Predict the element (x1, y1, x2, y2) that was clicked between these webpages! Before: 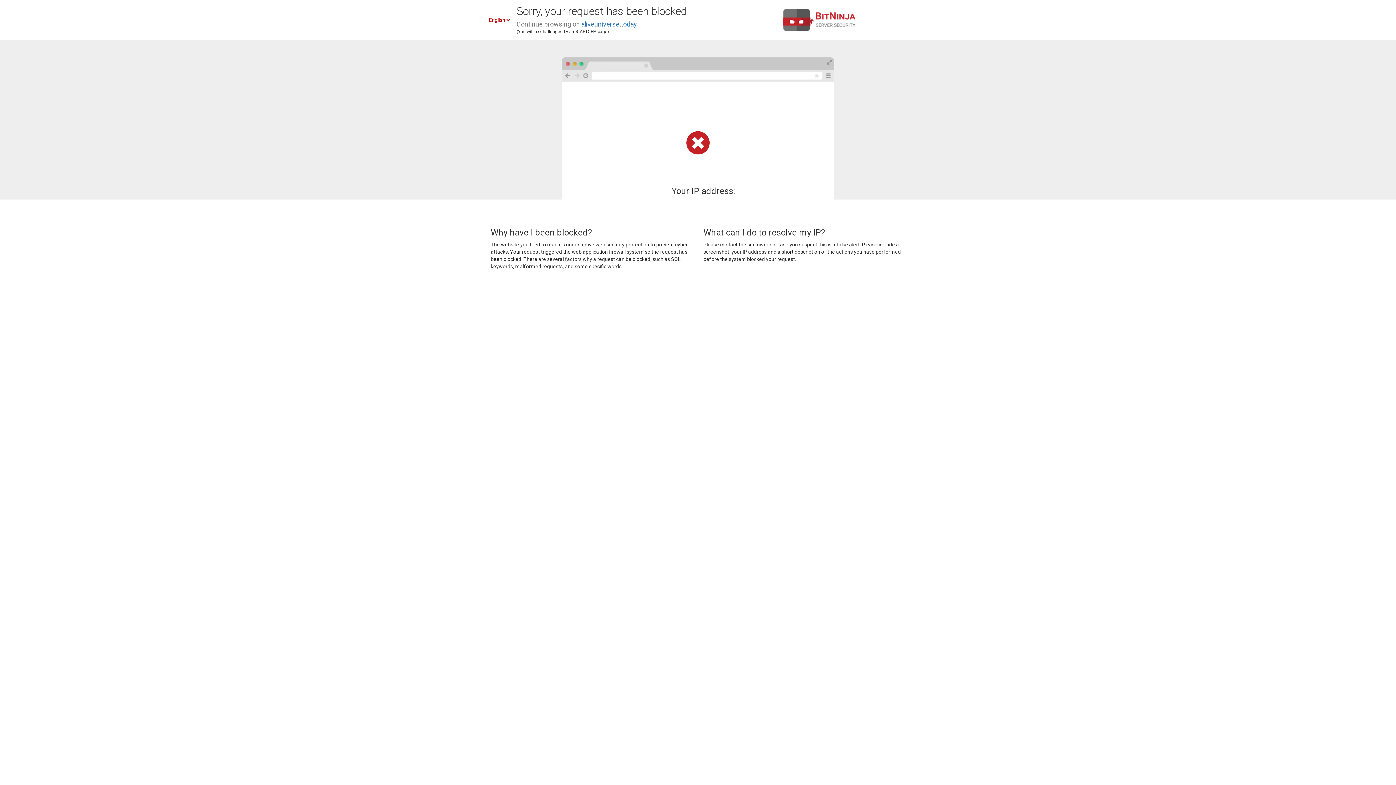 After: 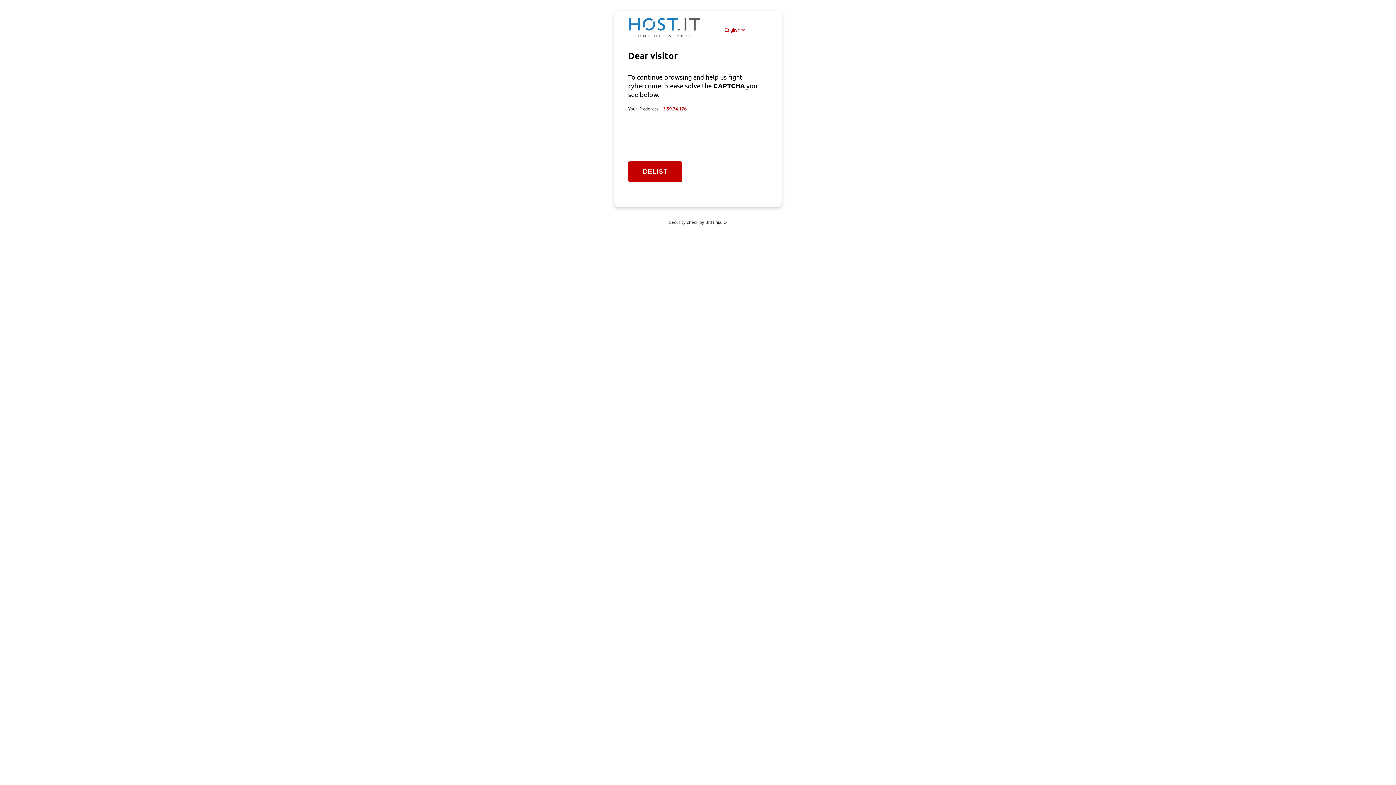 Action: bbox: (581, 20, 637, 28) label: aliveuniverse.today